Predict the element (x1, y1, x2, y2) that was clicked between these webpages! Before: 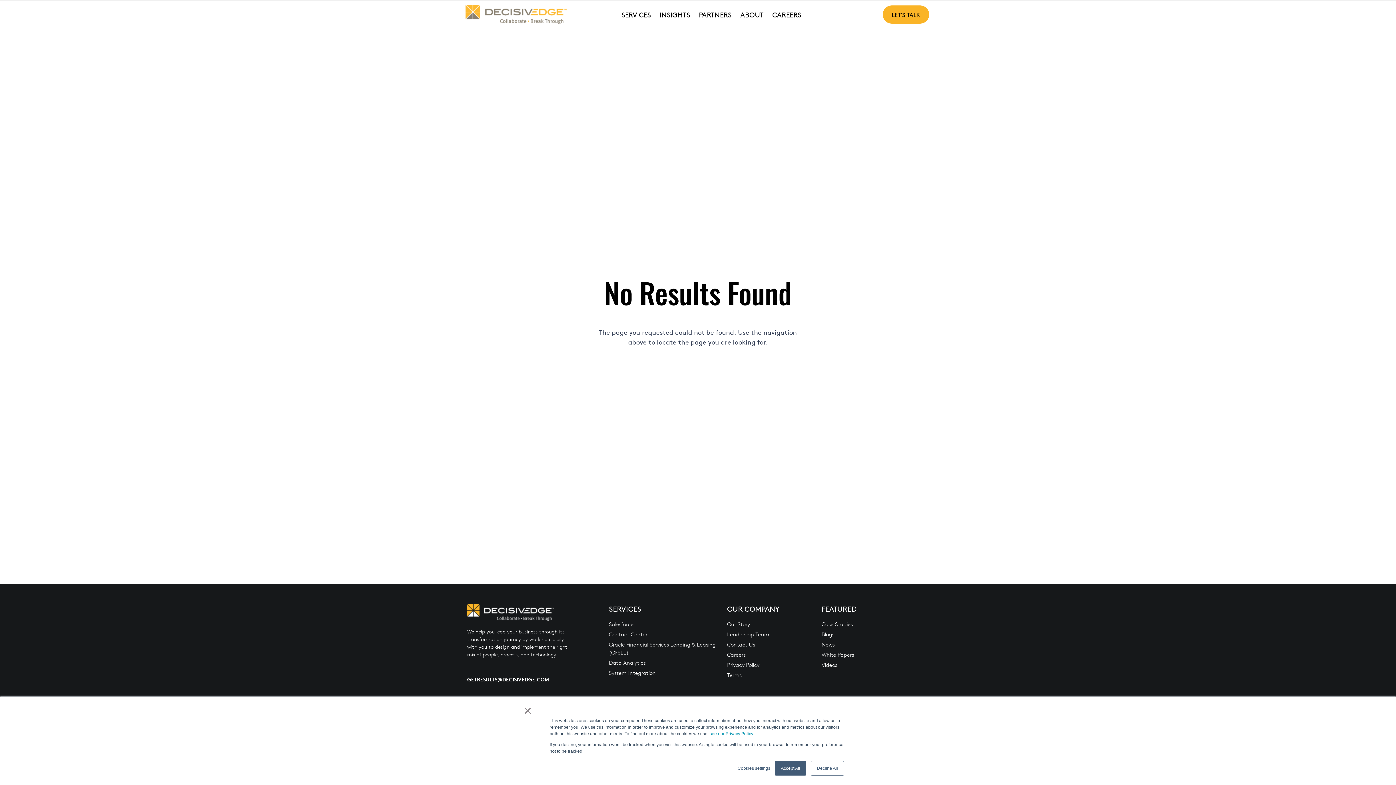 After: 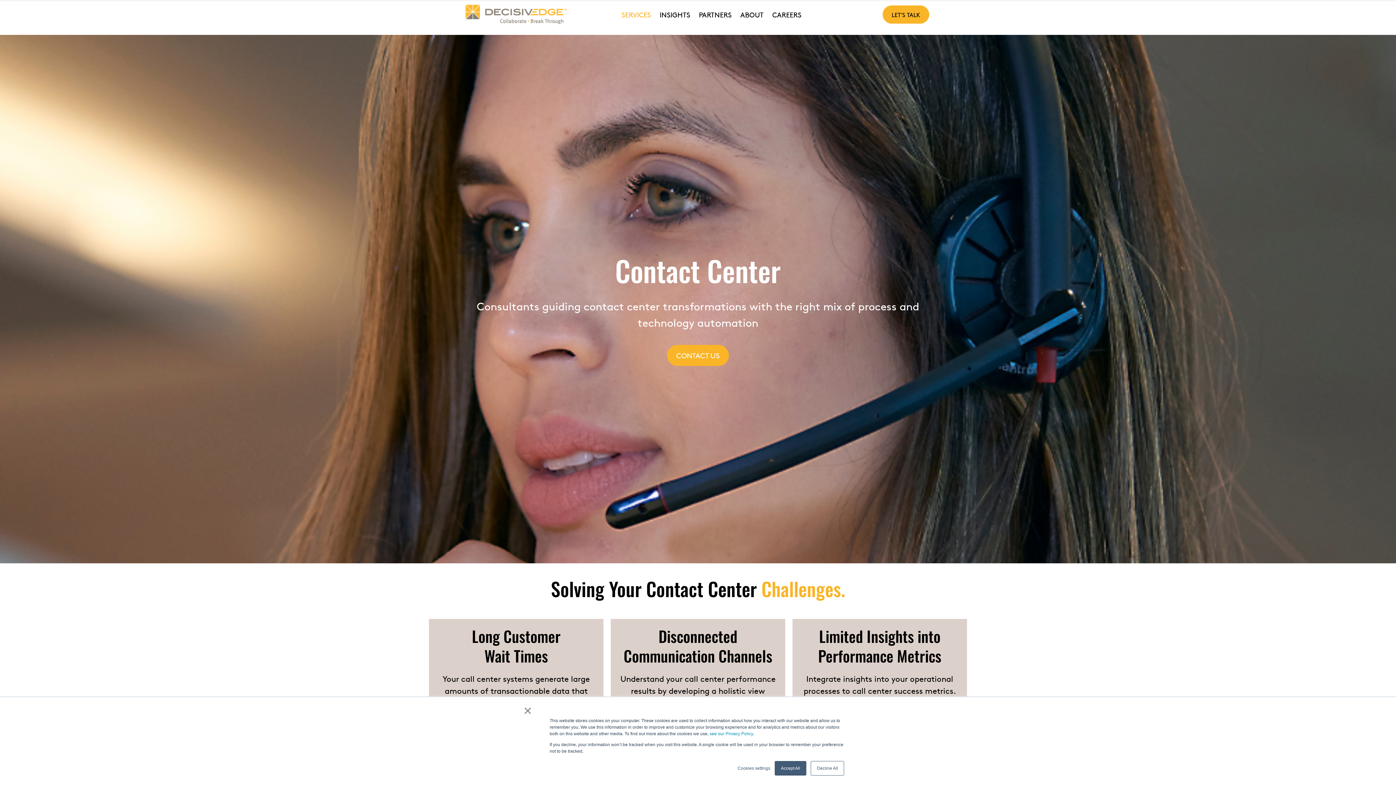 Action: label: Contact Center bbox: (609, 630, 716, 638)